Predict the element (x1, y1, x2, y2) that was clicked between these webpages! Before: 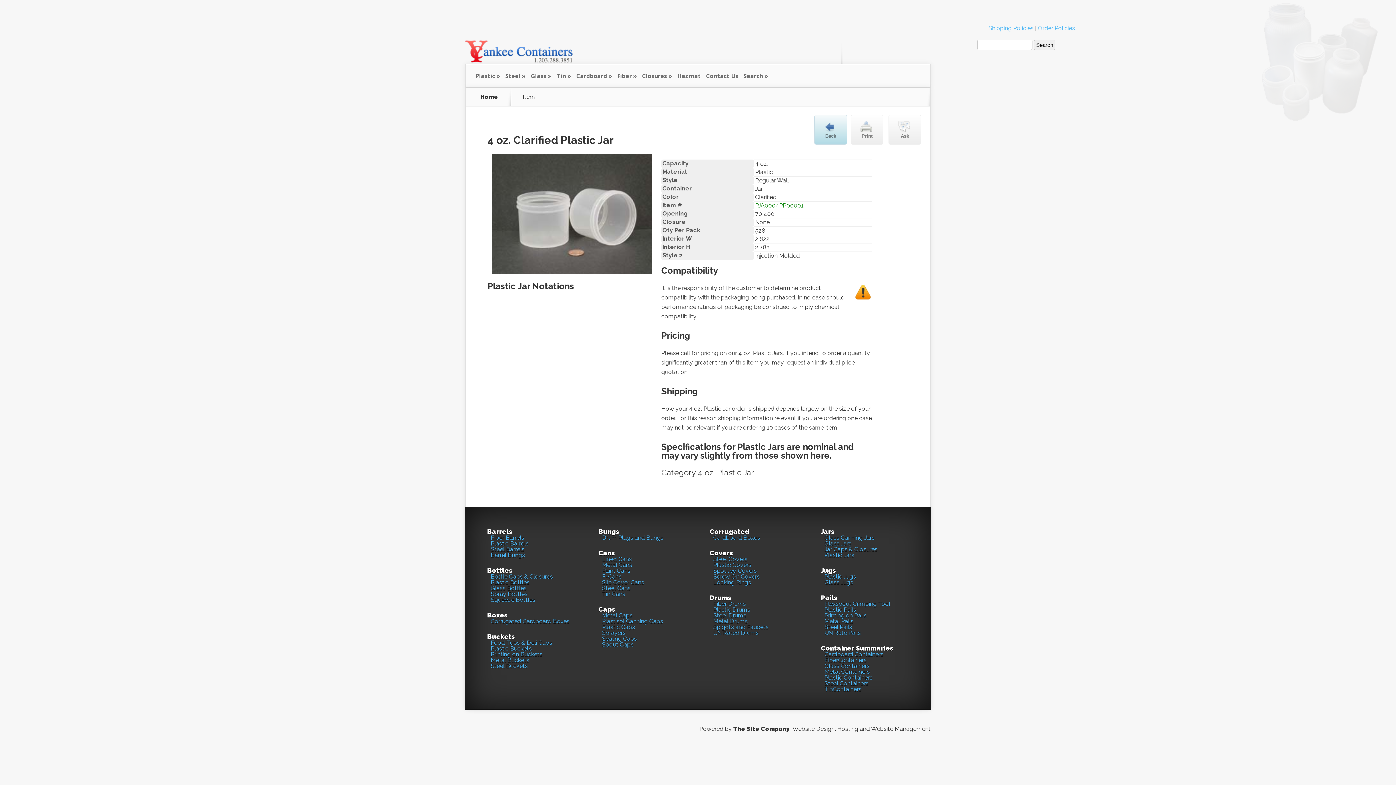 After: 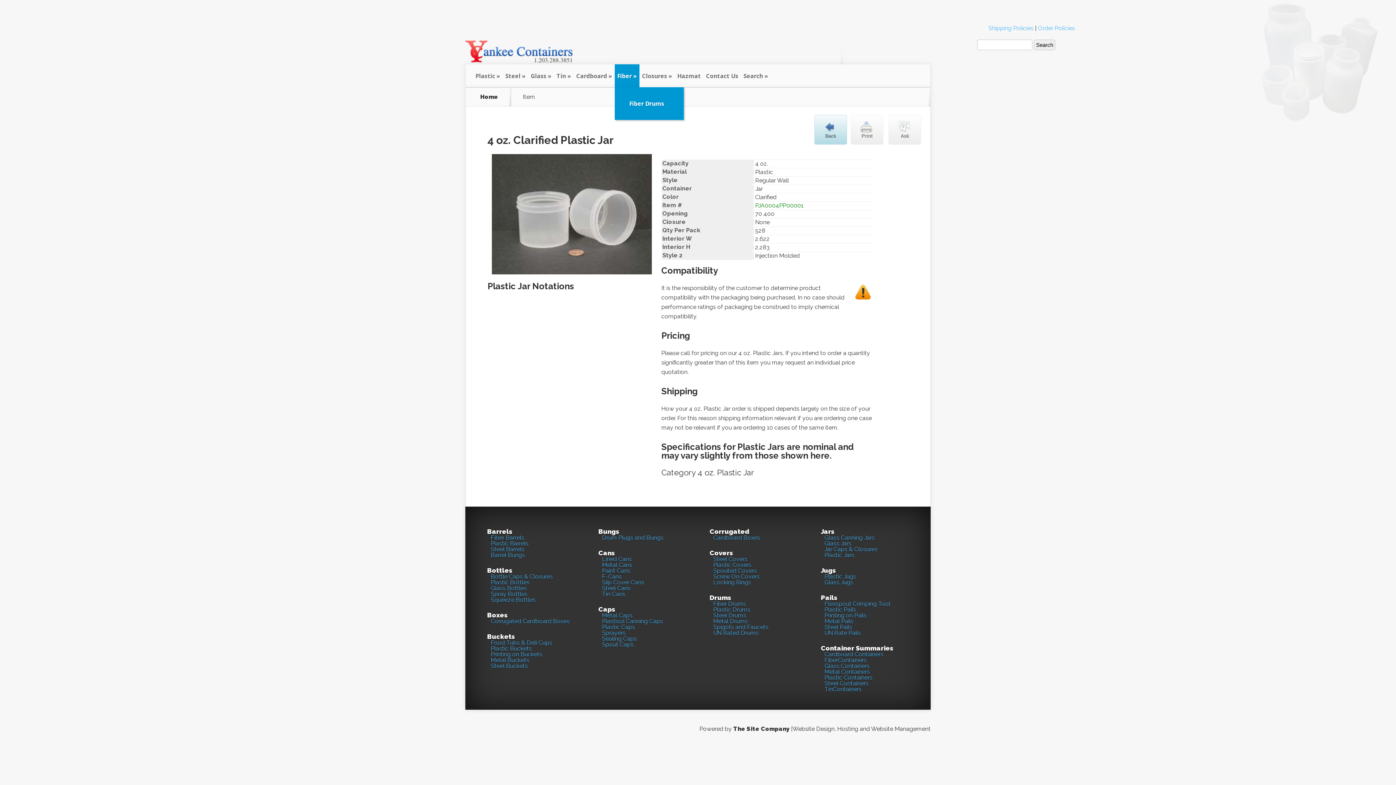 Action: bbox: (614, 64, 639, 87) label: Fiber